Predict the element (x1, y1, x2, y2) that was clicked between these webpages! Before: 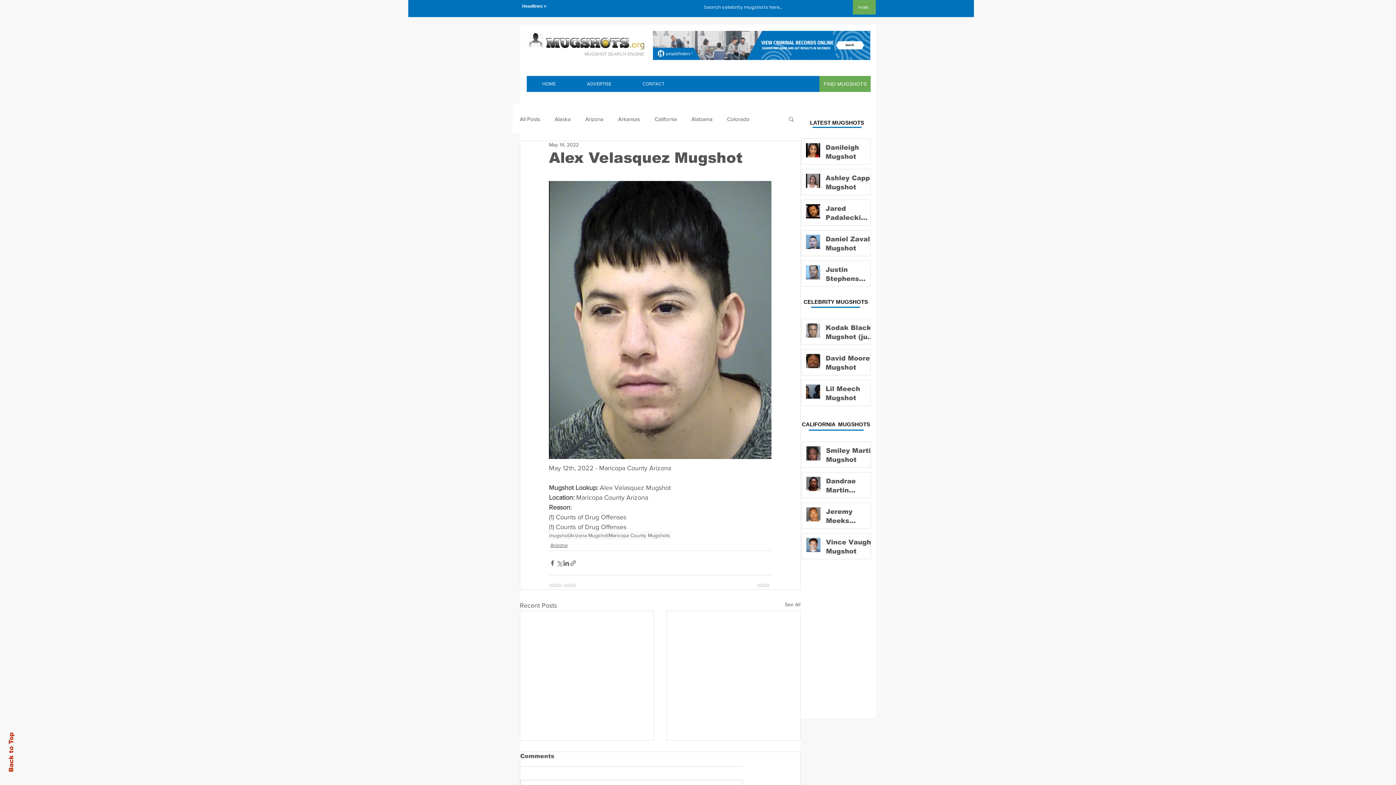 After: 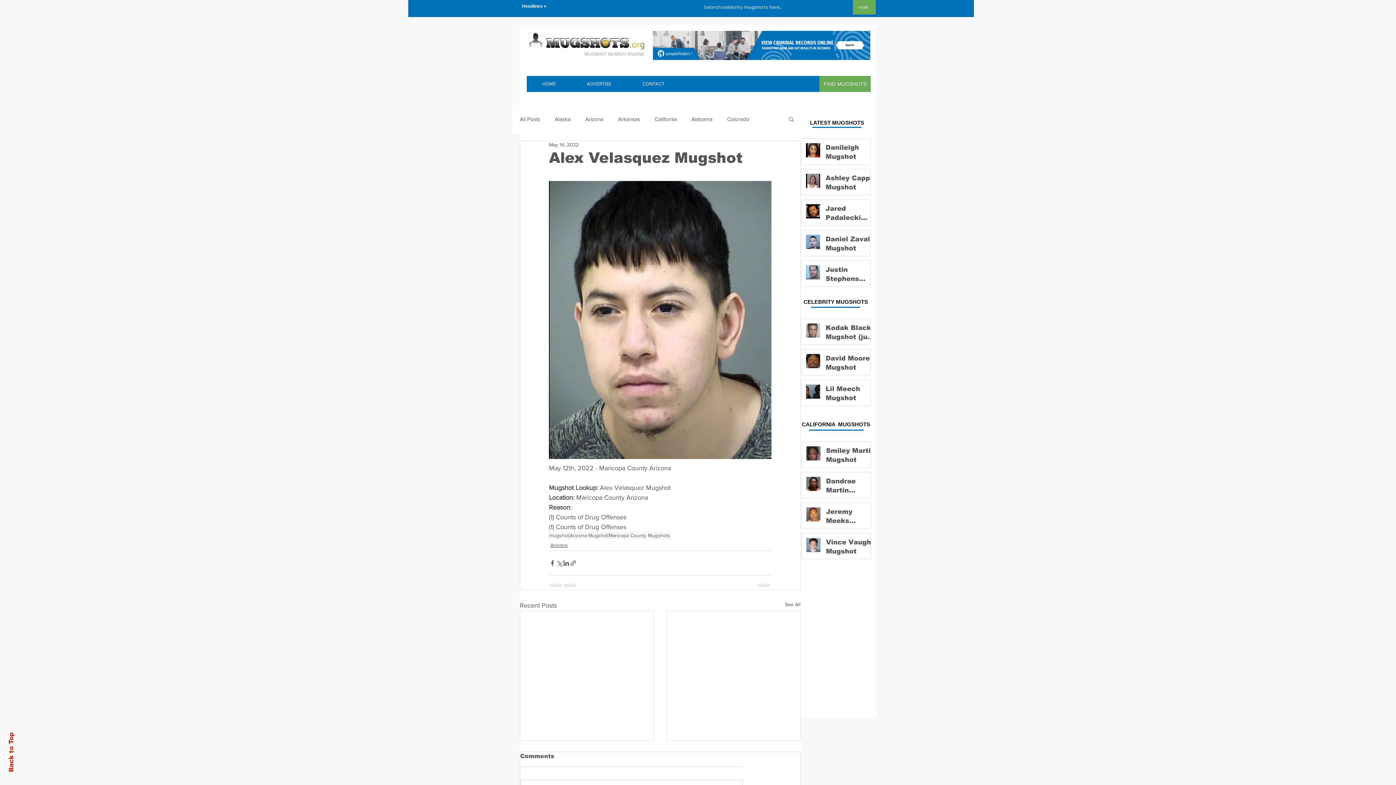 Action: bbox: (819, 76, 872, 92) label: FIND MUGSHOTS